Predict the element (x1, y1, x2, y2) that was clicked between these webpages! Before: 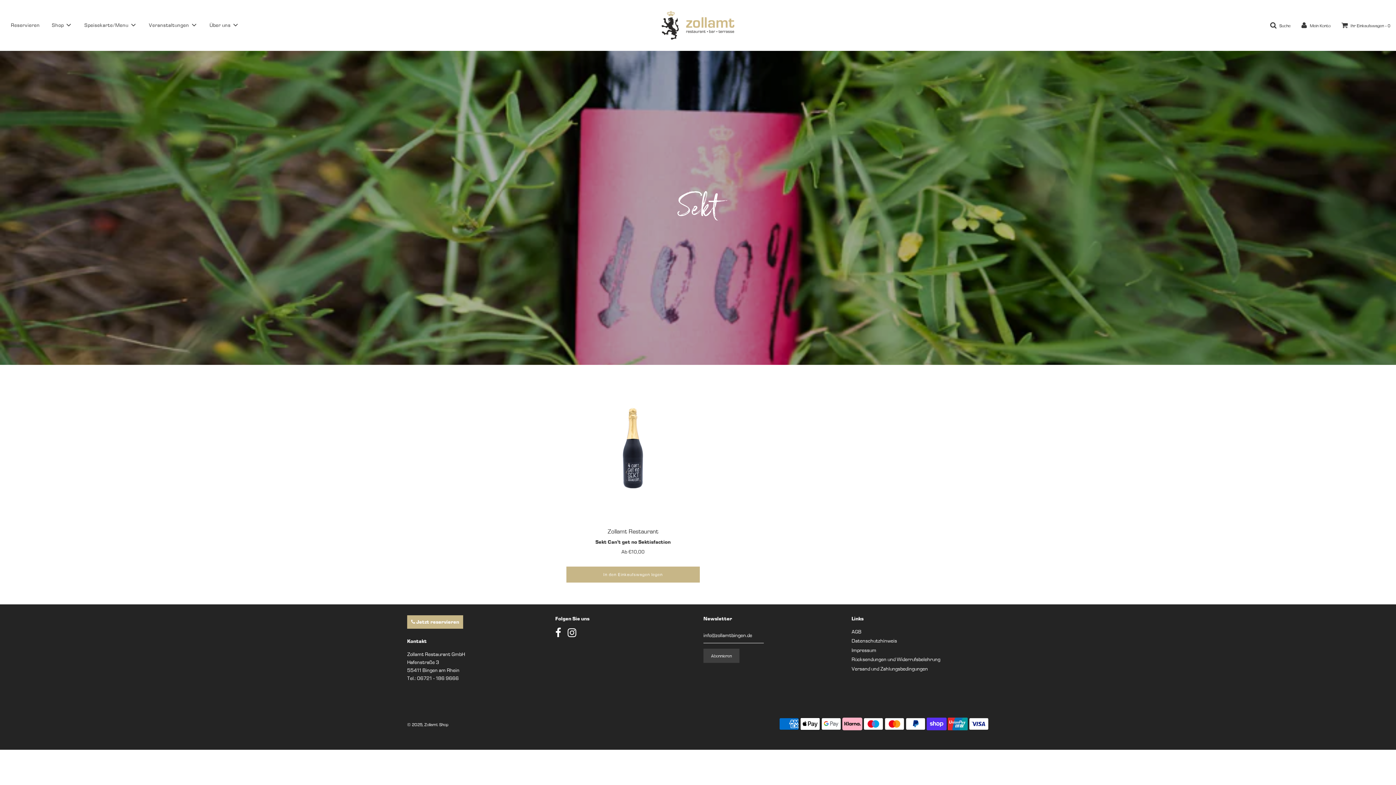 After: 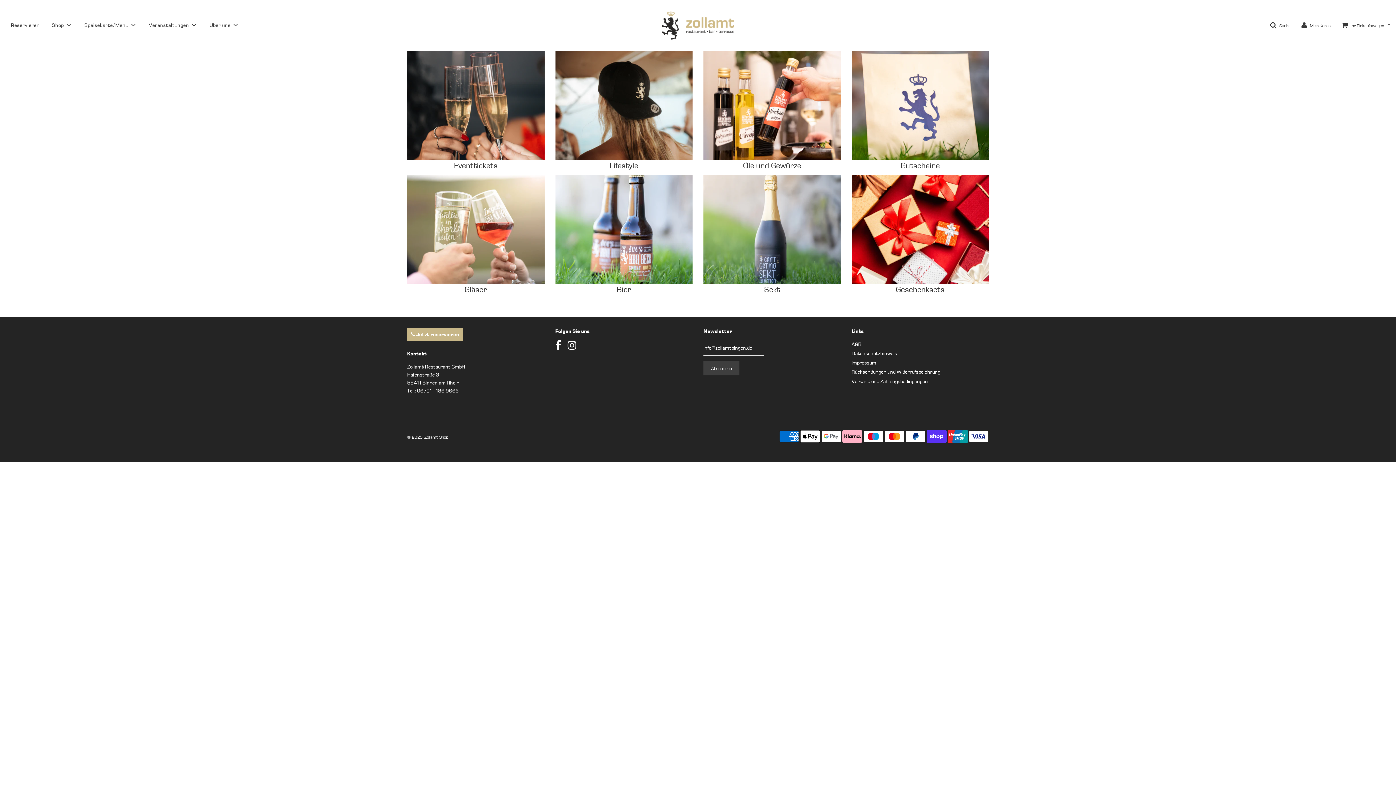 Action: label: Shop bbox: (46, 15, 77, 35)